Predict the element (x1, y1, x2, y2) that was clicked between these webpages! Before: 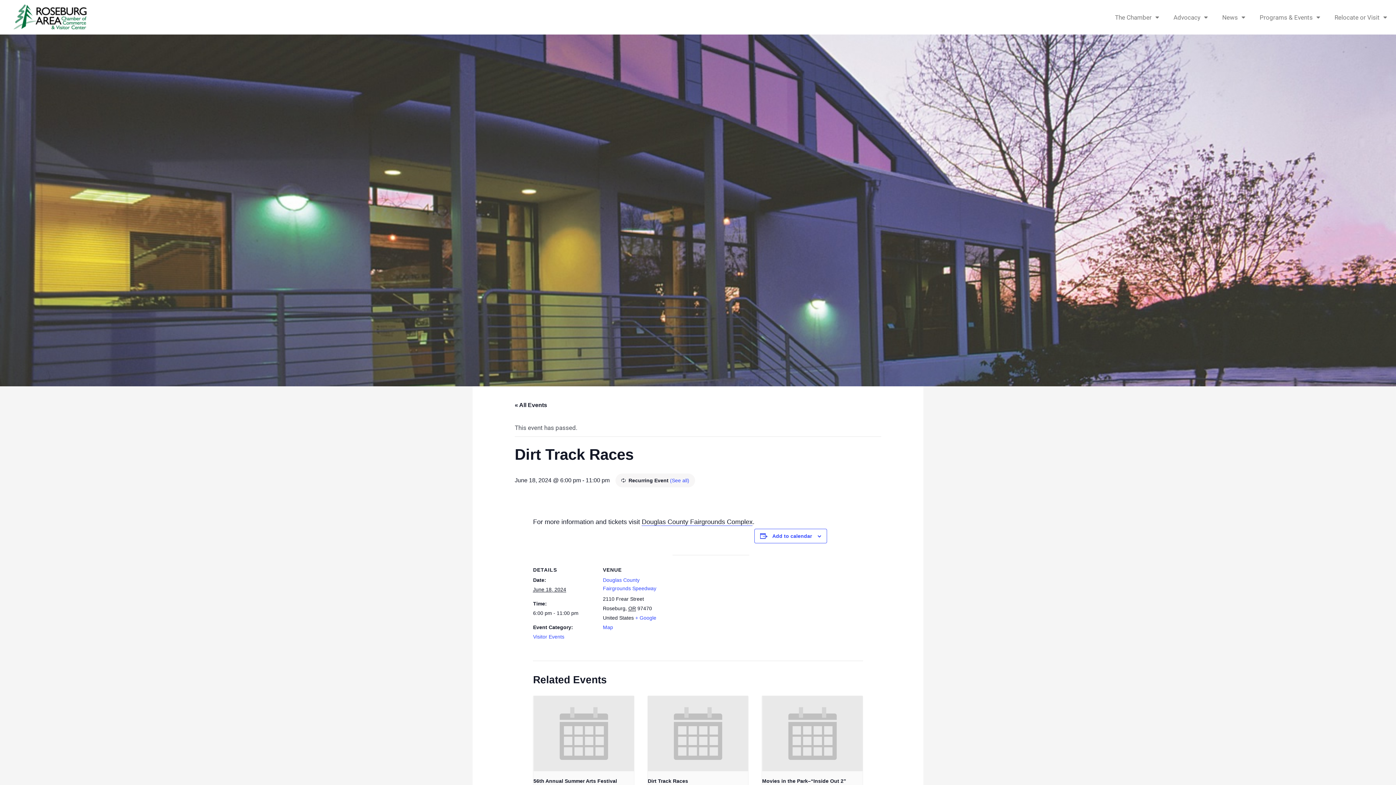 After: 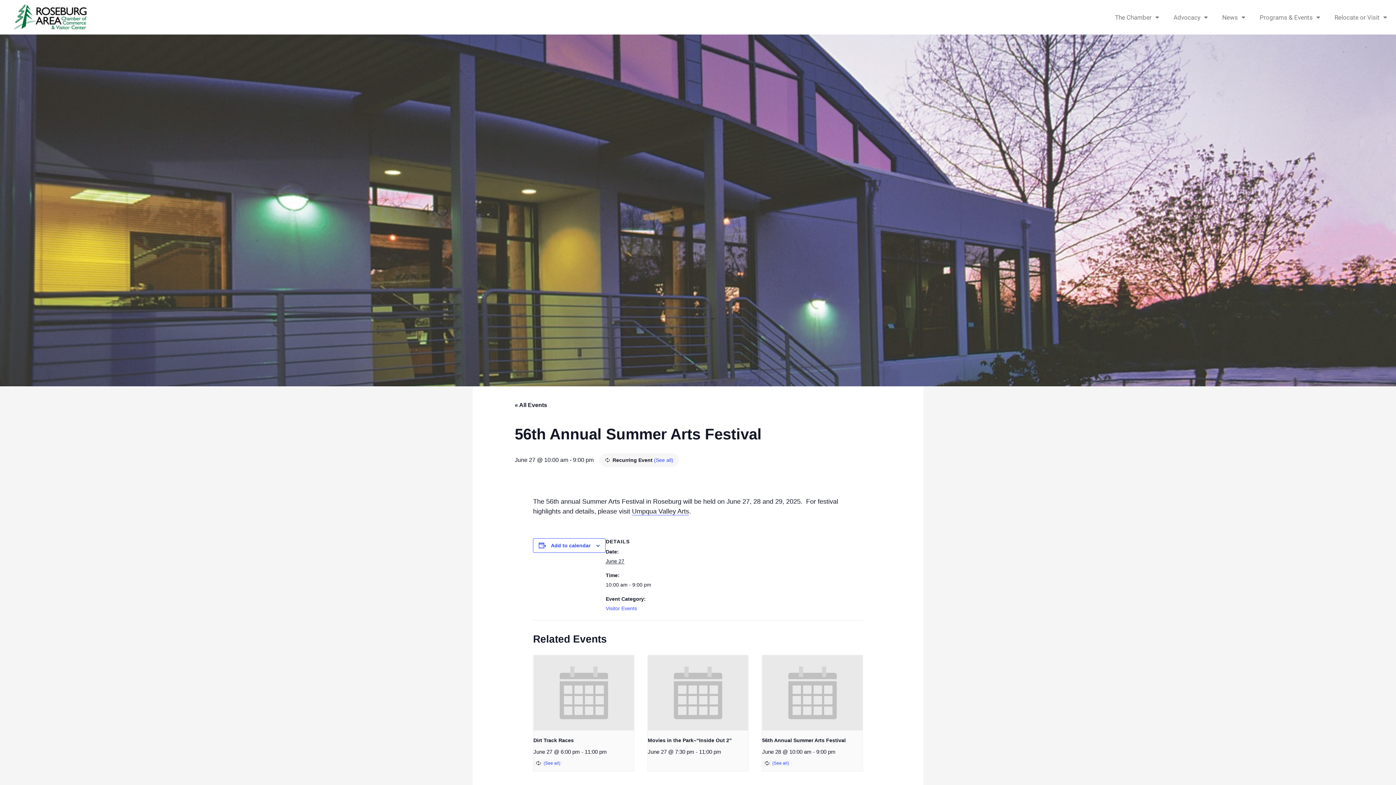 Action: bbox: (533, 778, 617, 784) label: 56th Annual Summer Arts Festival